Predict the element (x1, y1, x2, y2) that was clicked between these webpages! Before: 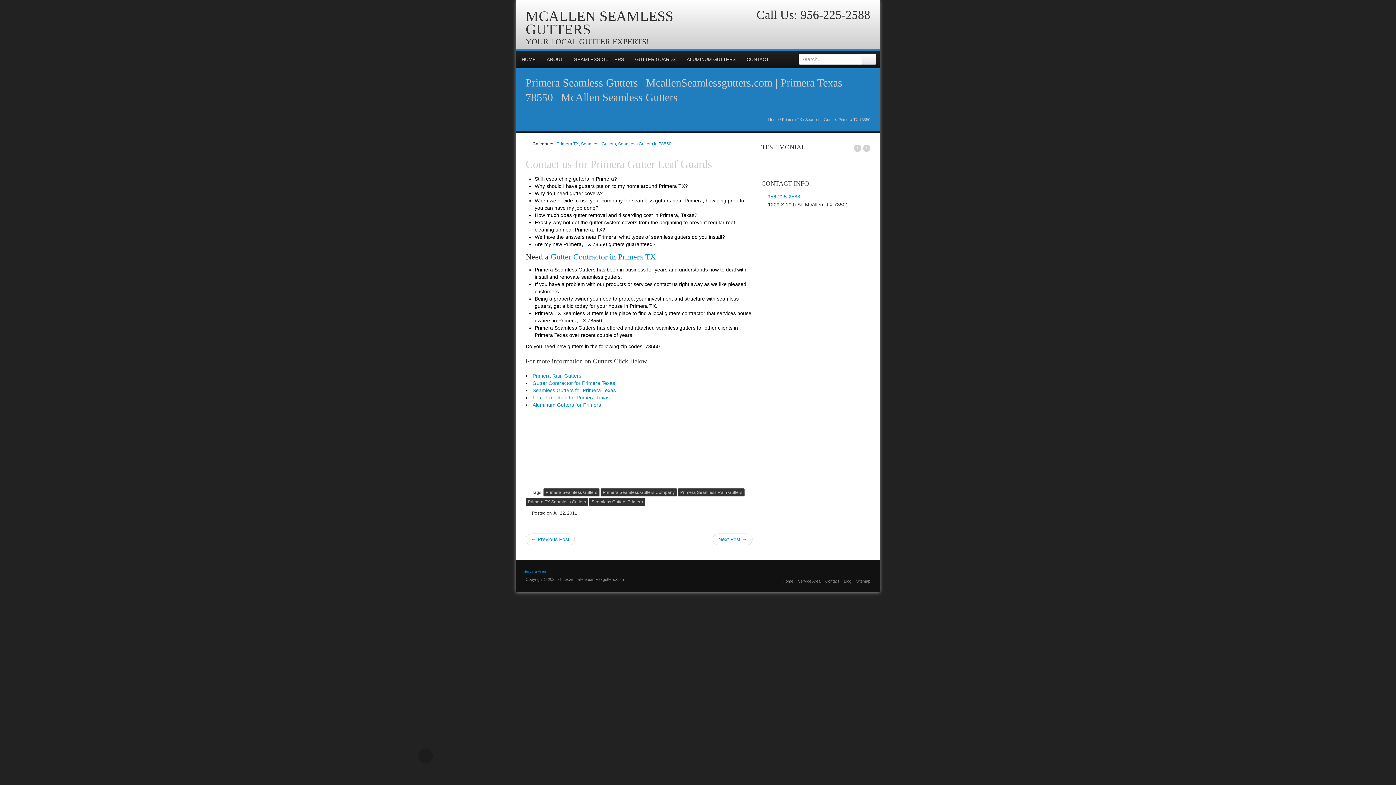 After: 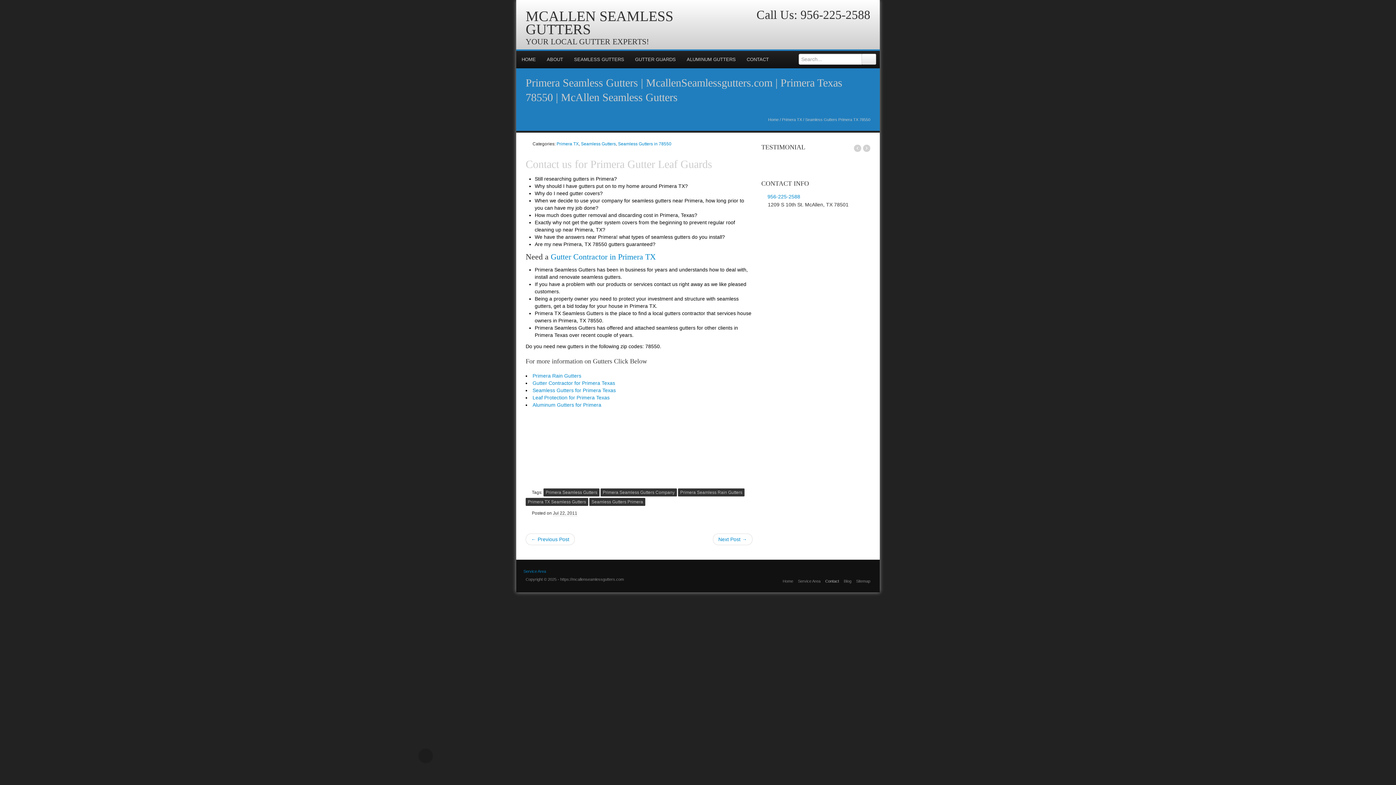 Action: bbox: (825, 579, 839, 583) label: Contact